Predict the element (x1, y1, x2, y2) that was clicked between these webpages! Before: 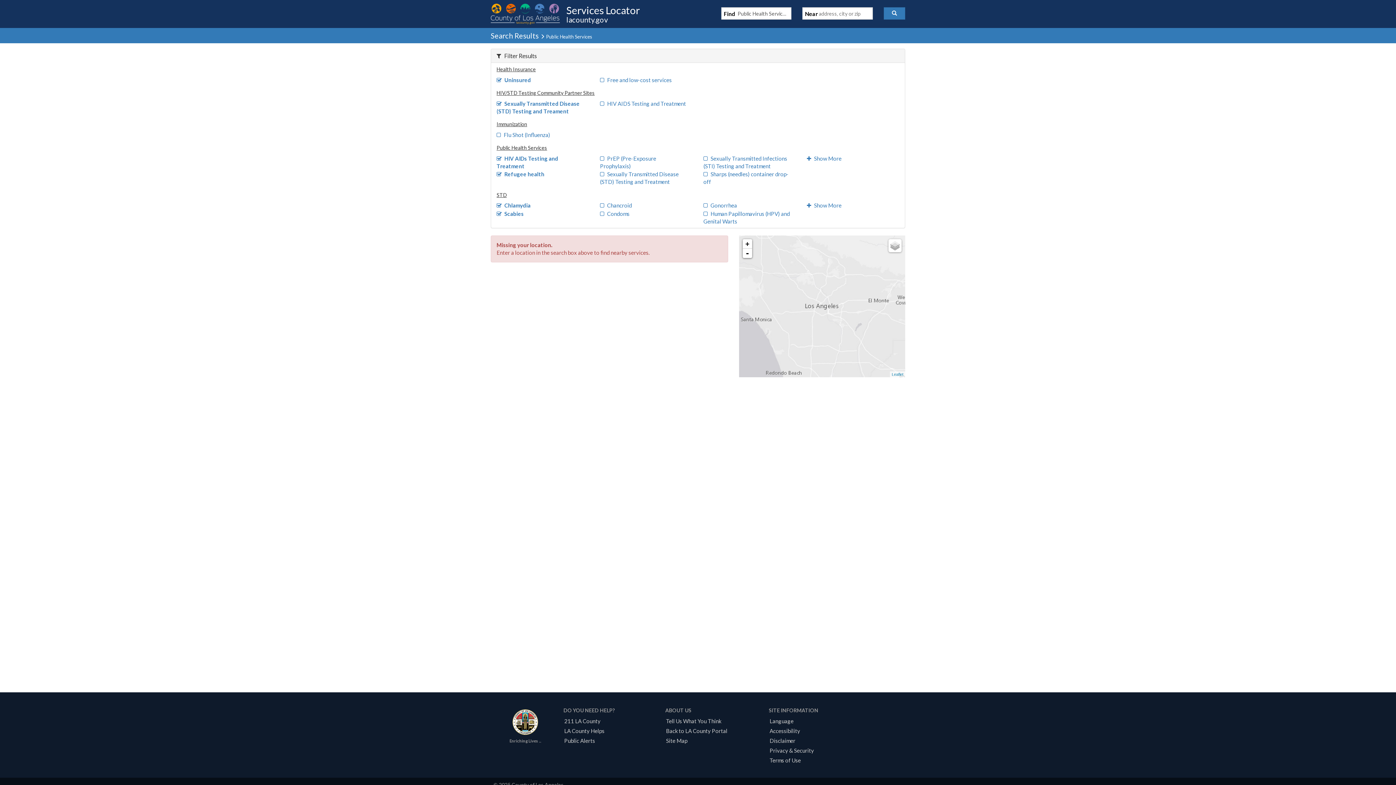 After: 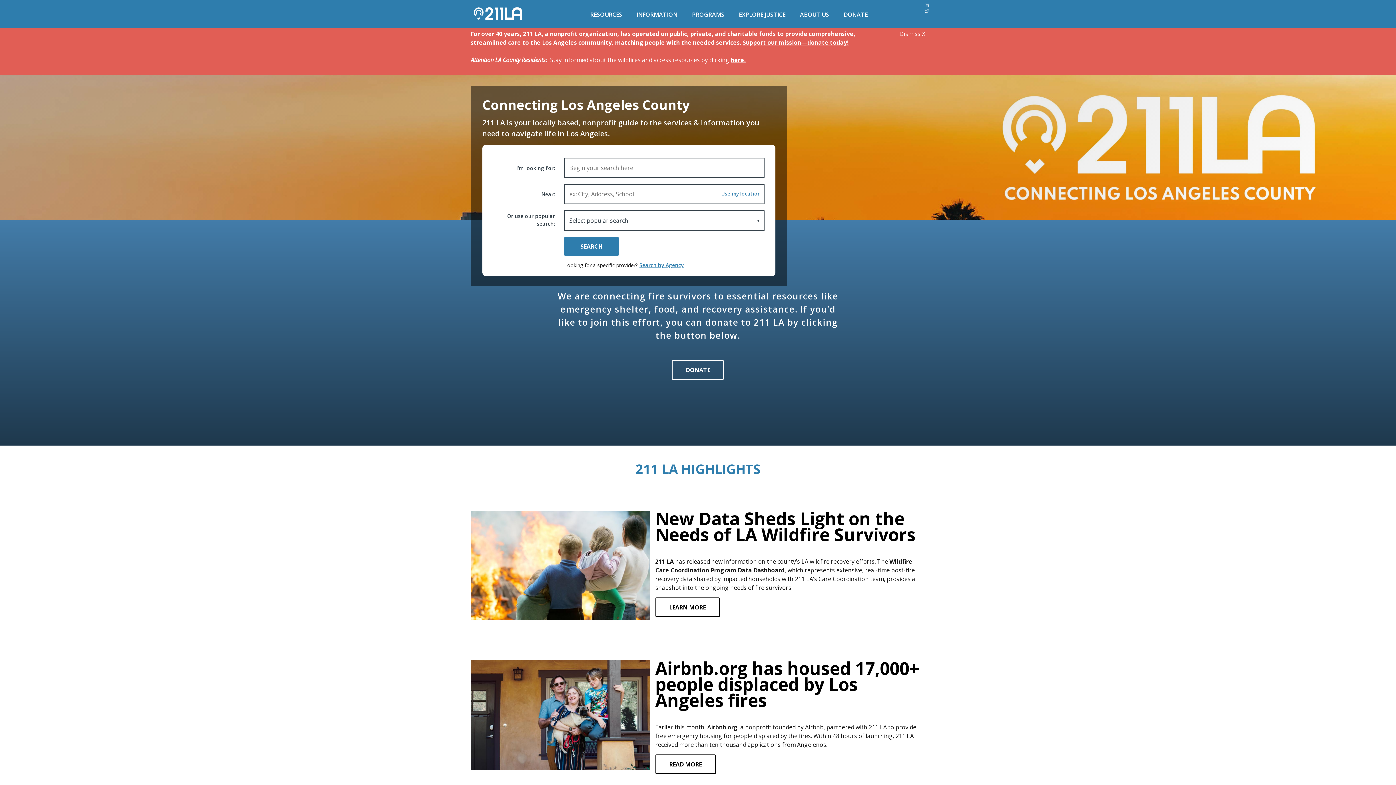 Action: label: 211 LA County bbox: (561, 718, 603, 724)